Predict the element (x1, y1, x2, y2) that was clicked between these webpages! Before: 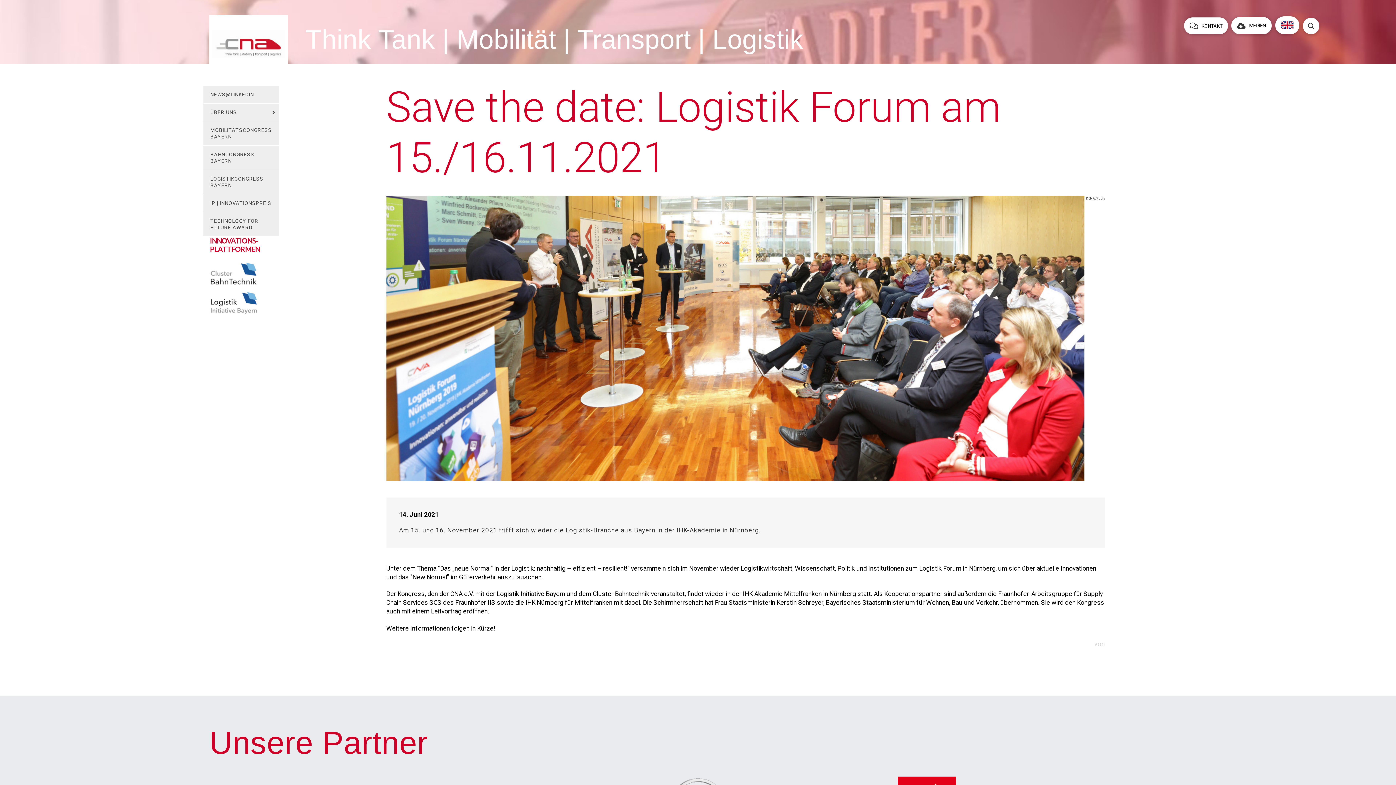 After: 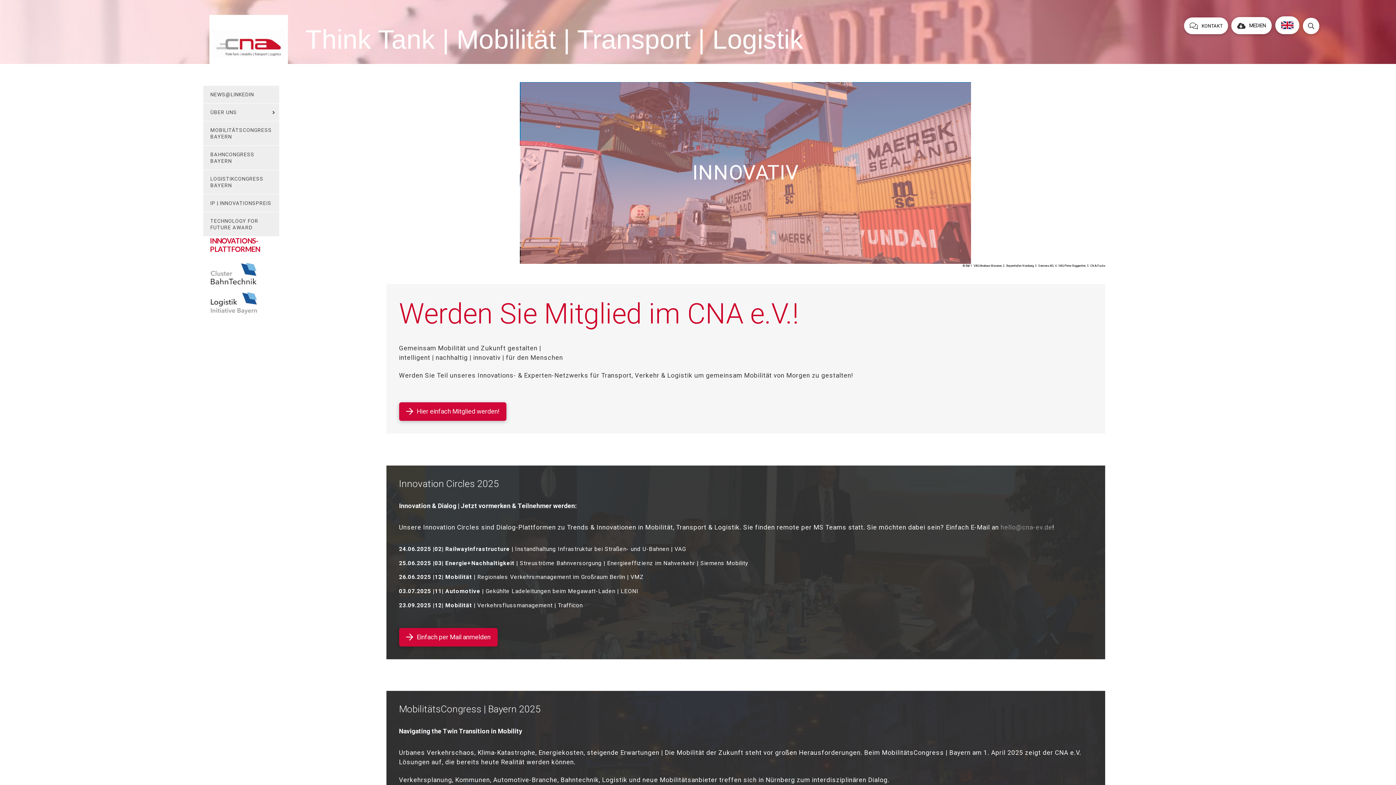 Action: bbox: (209, 15, 288, 64)